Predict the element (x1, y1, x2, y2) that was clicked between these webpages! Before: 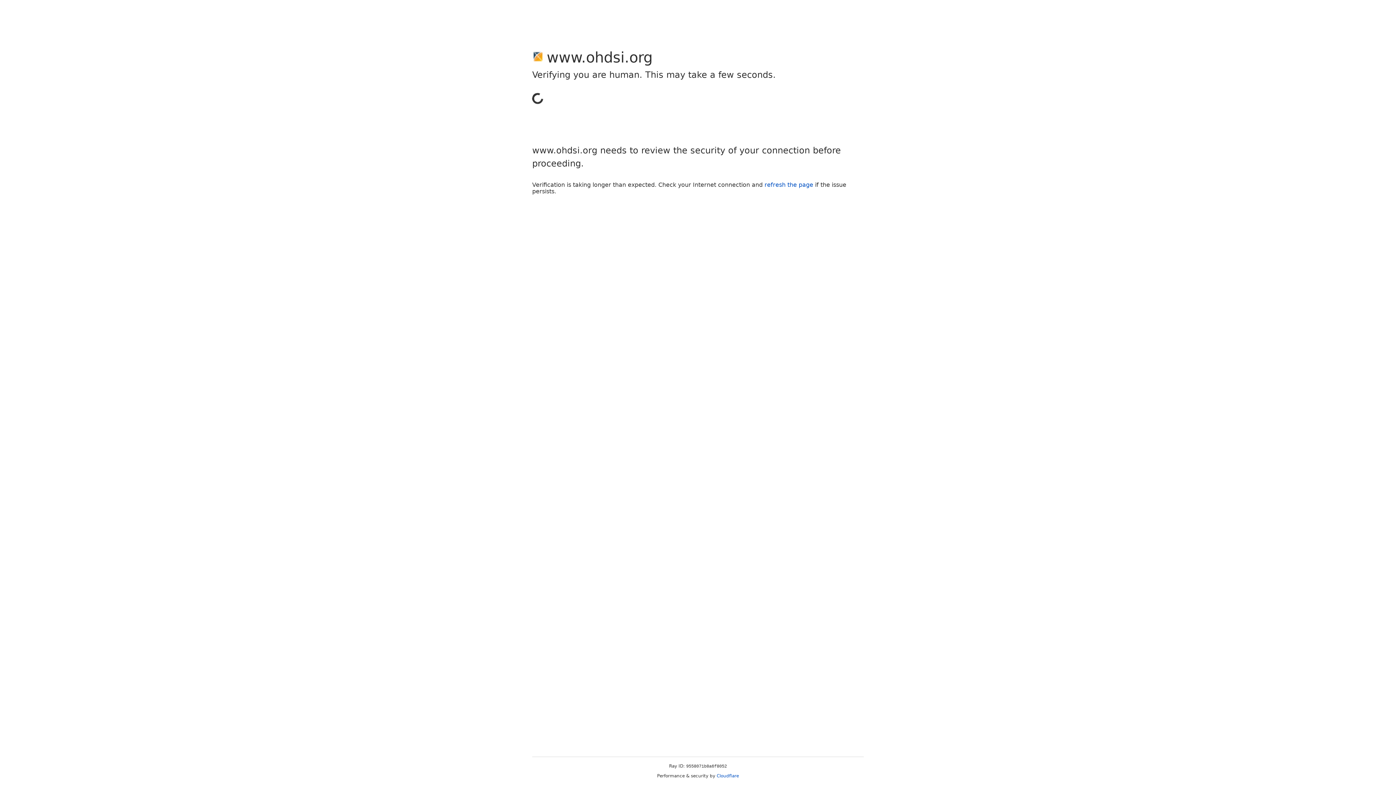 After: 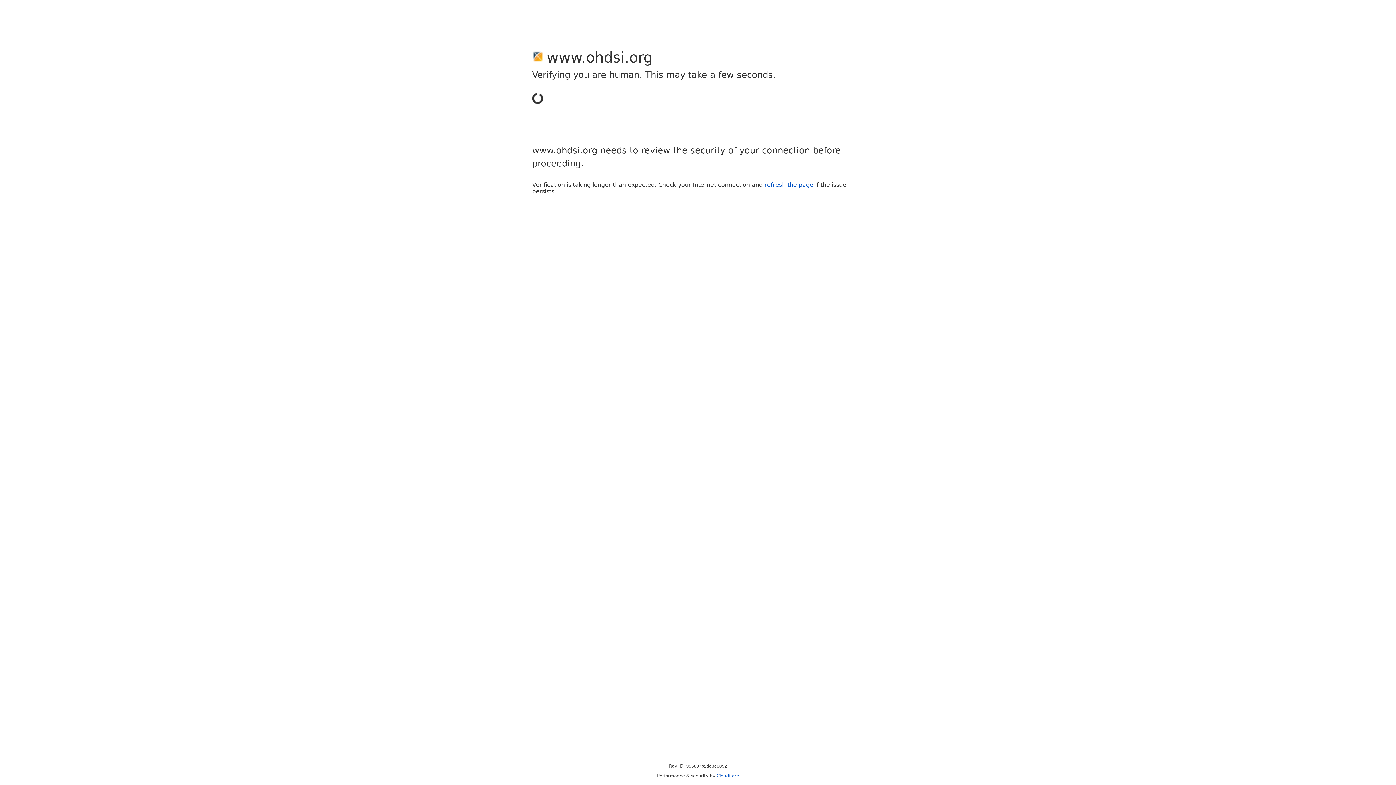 Action: label: Cloudflare bbox: (716, 773, 739, 778)